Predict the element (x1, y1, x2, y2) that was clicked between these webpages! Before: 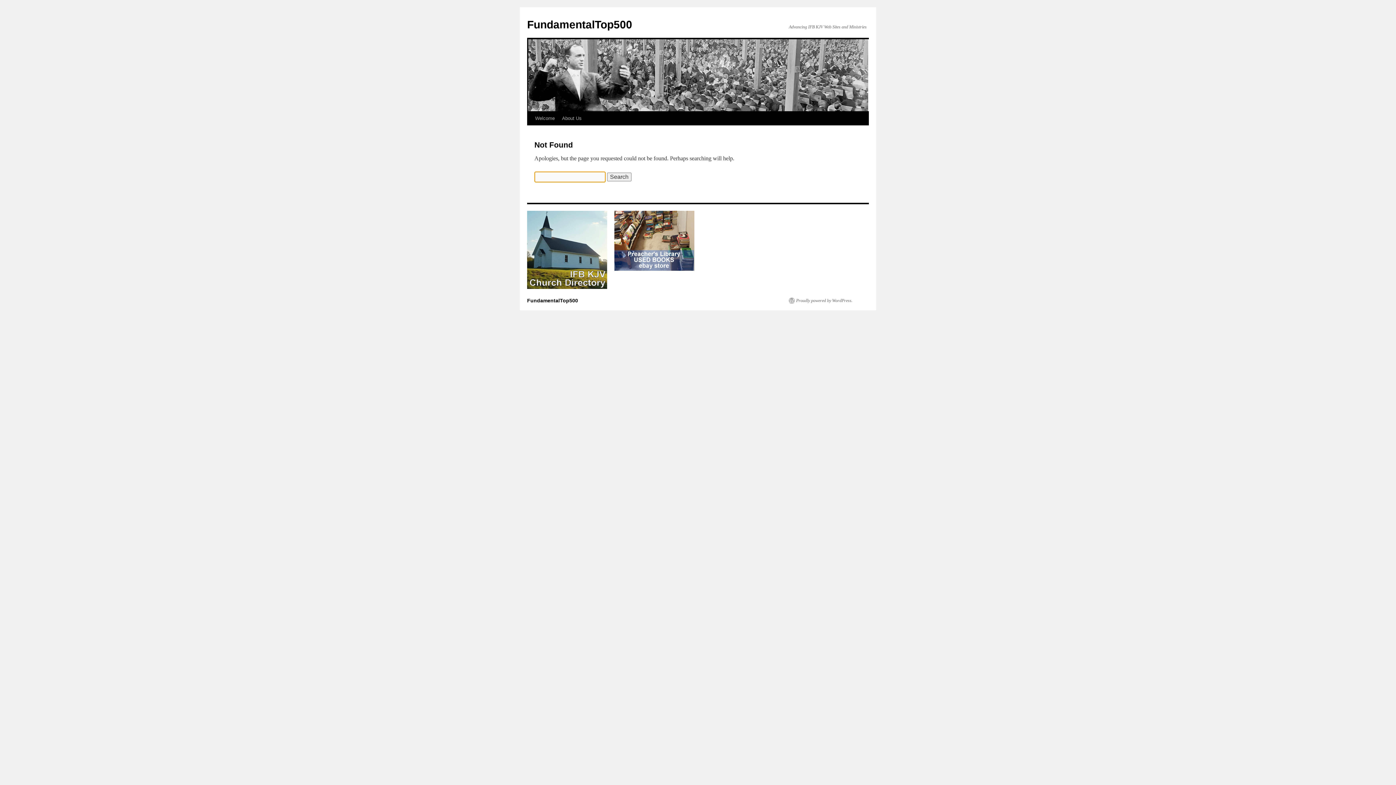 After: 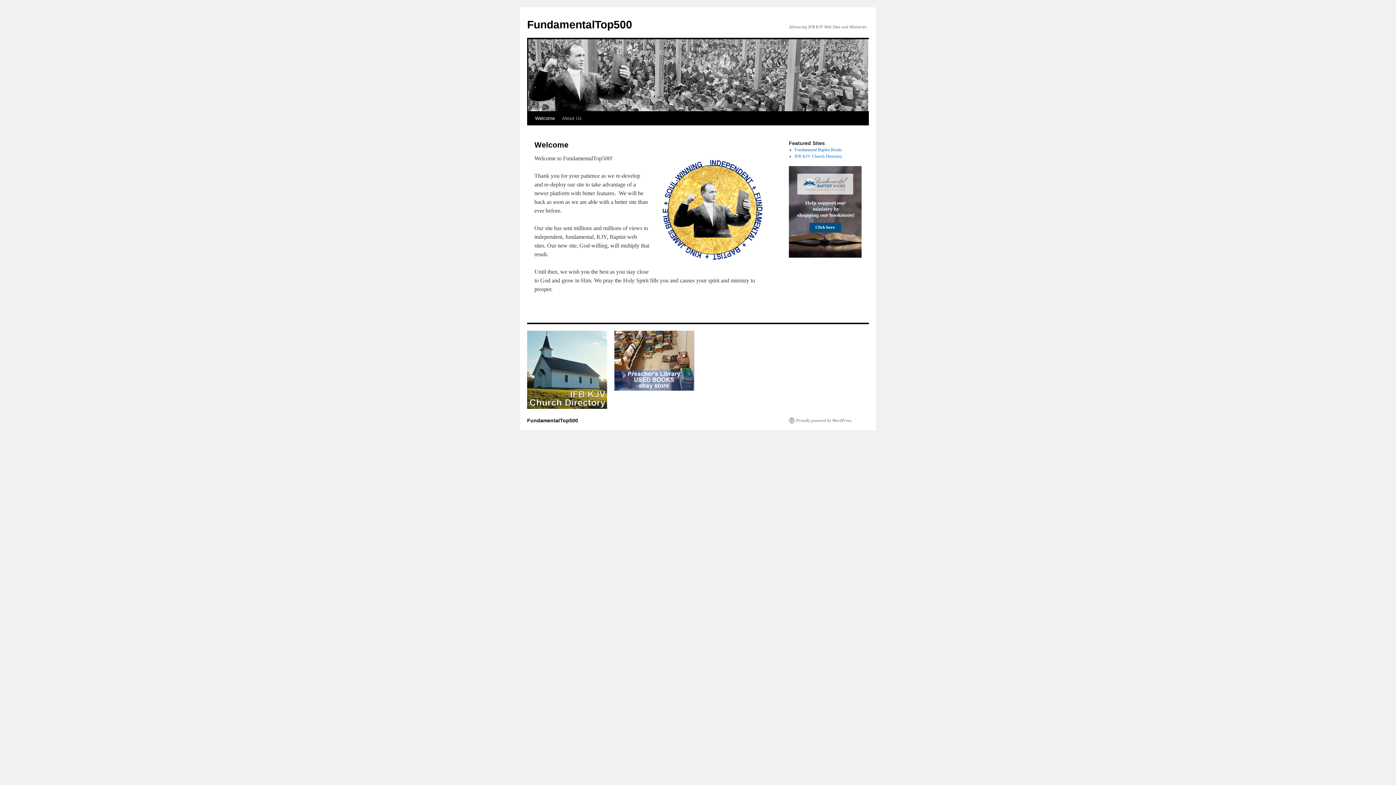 Action: bbox: (527, 18, 632, 30) label: FundamentalTop500